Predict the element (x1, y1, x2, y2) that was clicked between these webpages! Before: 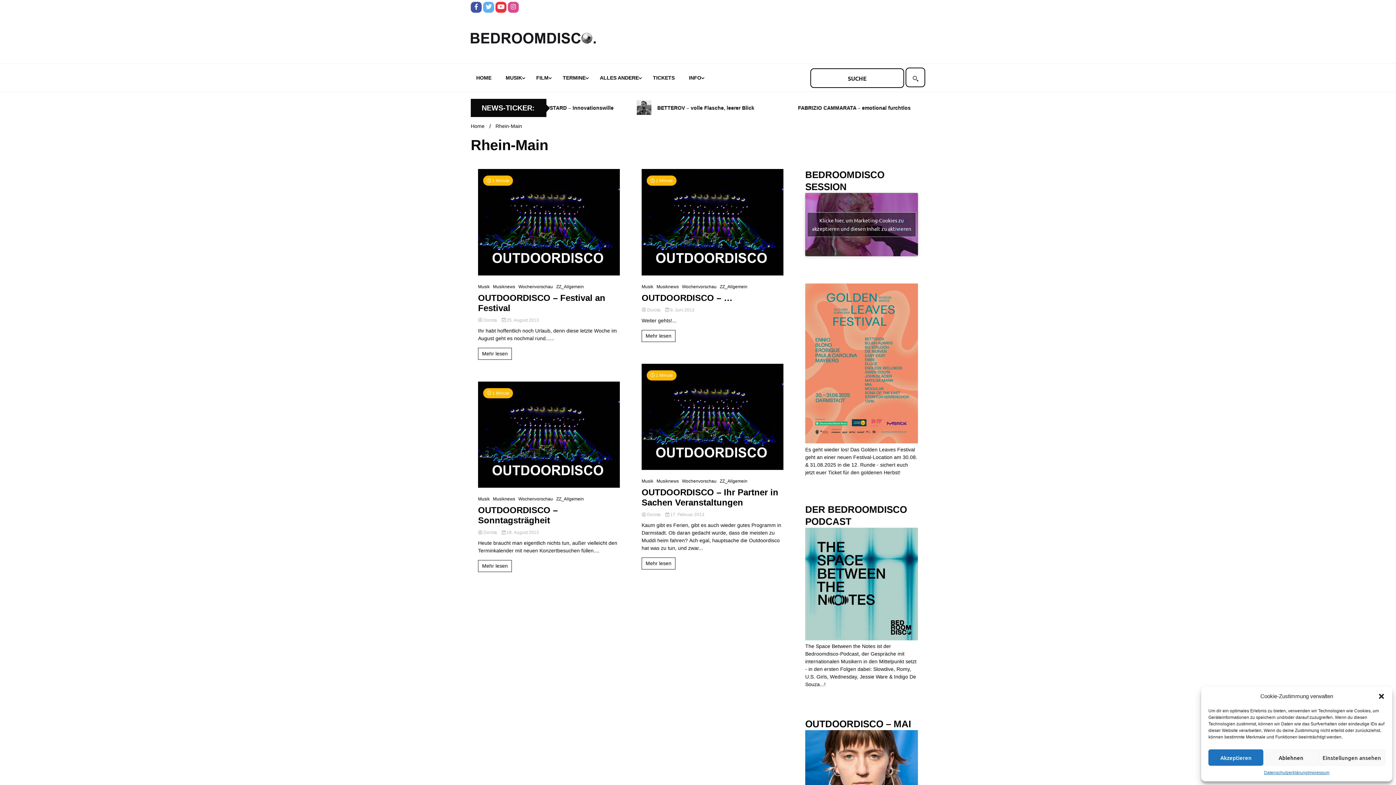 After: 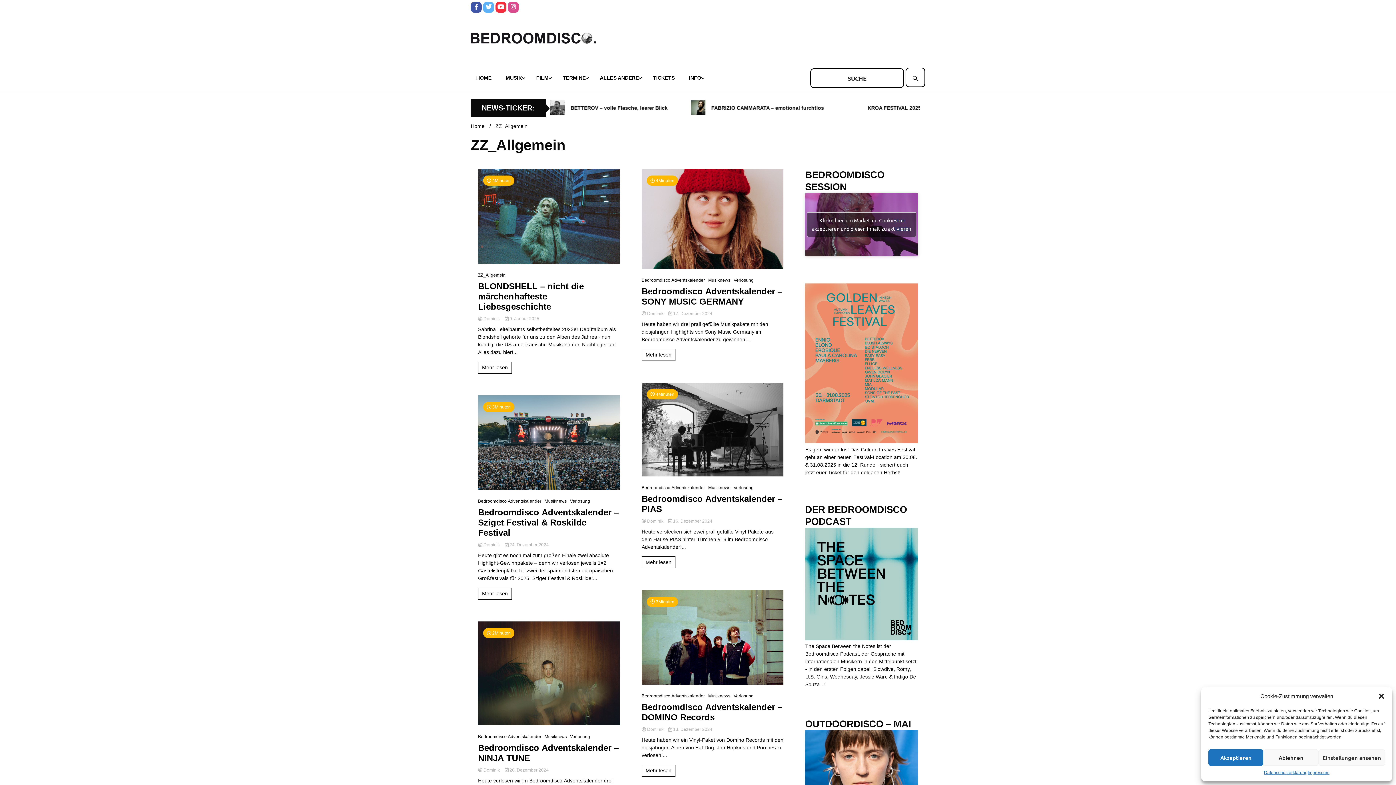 Action: bbox: (556, 283, 585, 290) label: ZZ_Allgemein